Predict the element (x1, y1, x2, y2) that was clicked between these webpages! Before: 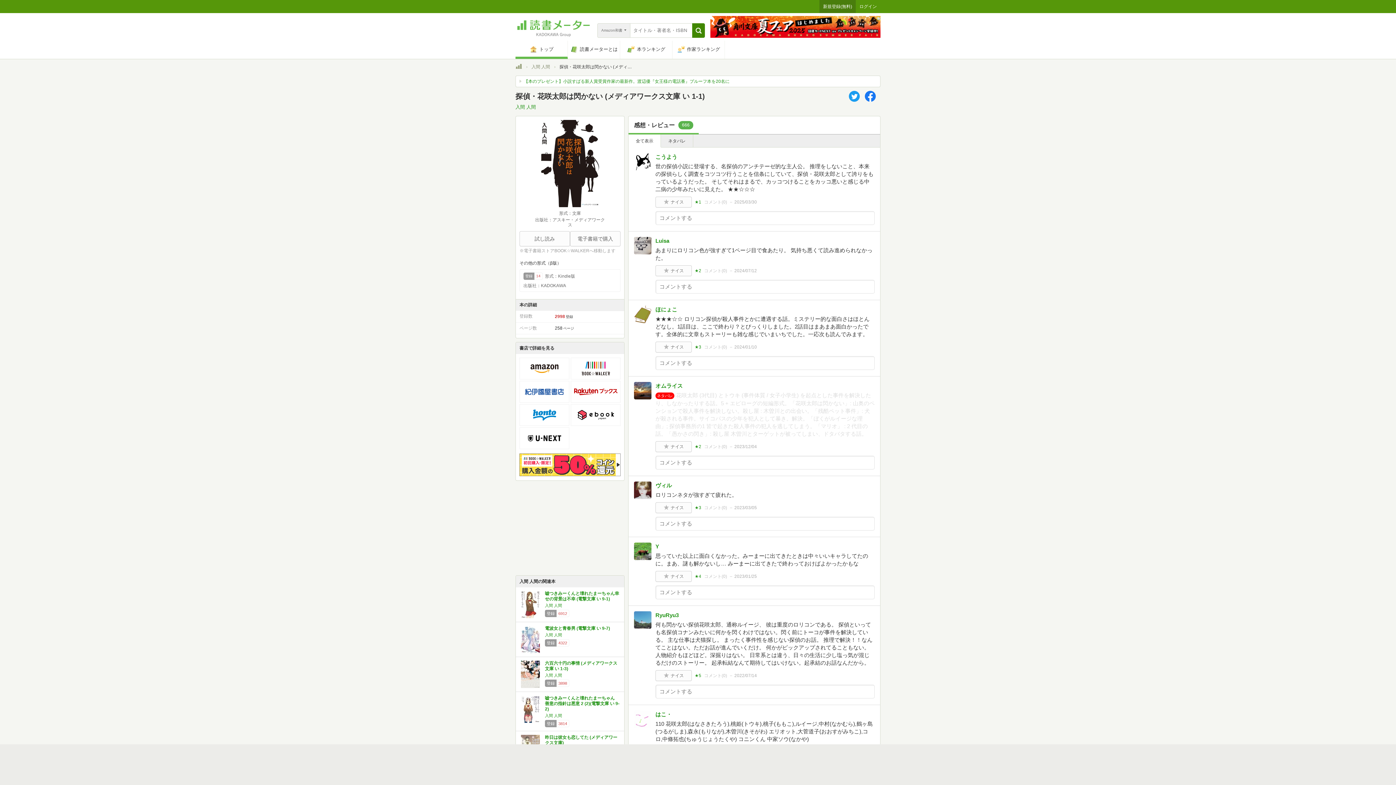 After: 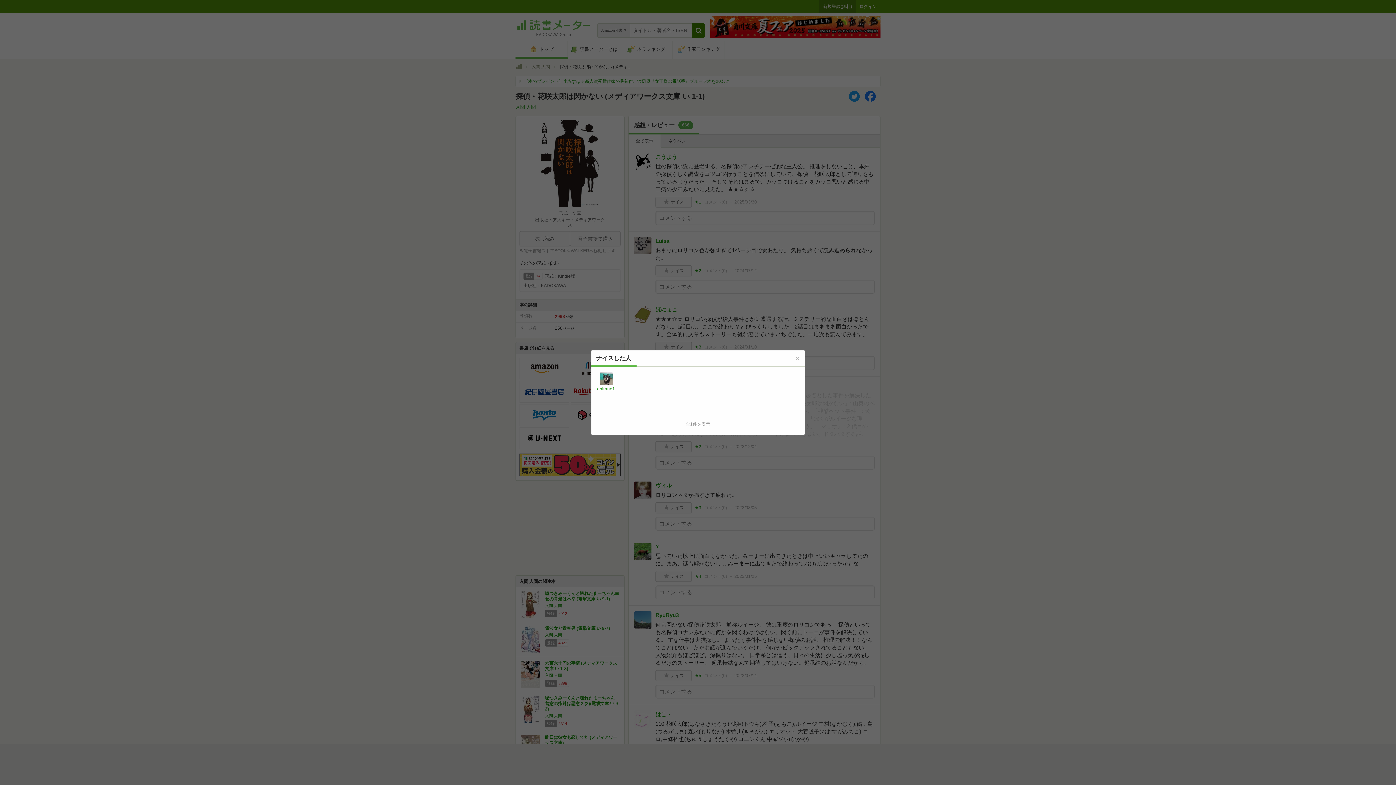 Action: label: ★1 bbox: (694, 199, 701, 204)